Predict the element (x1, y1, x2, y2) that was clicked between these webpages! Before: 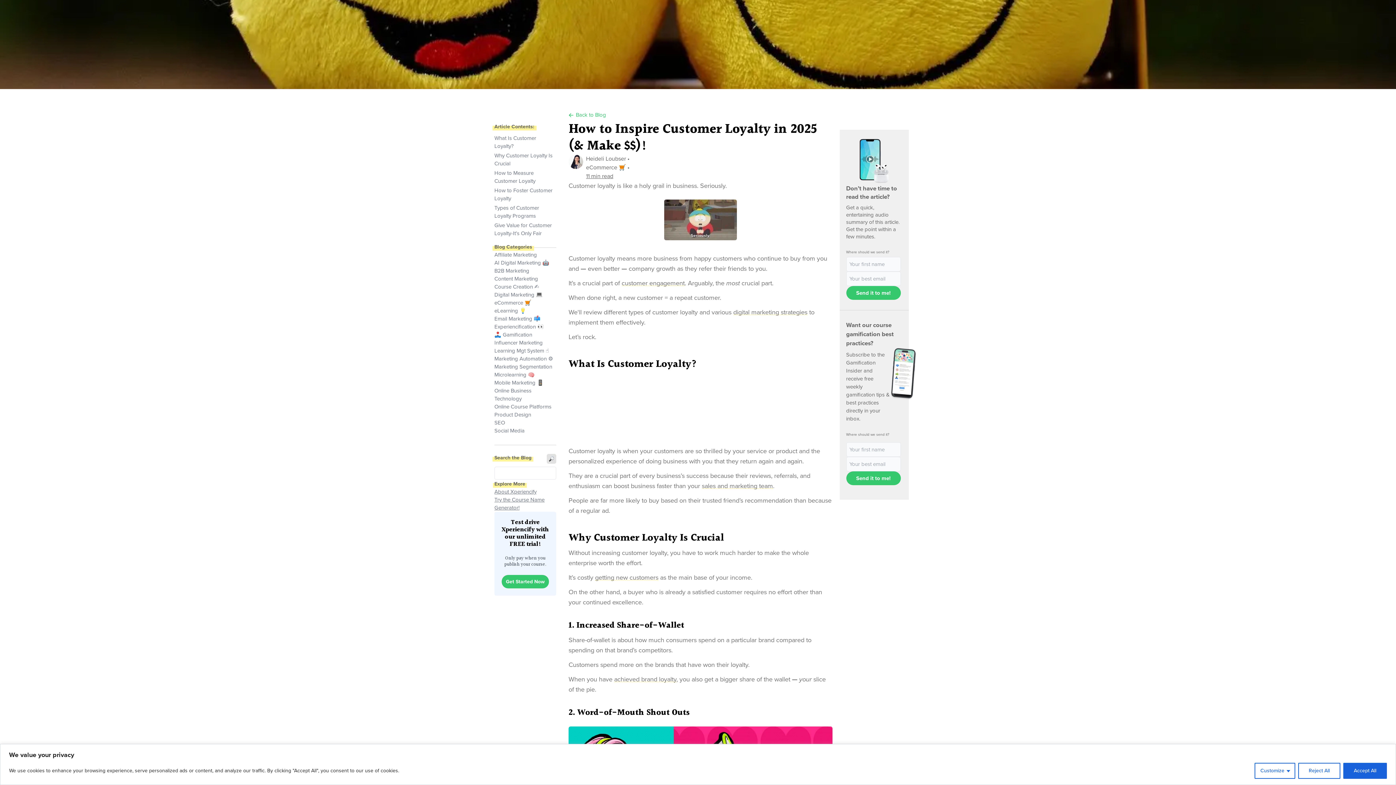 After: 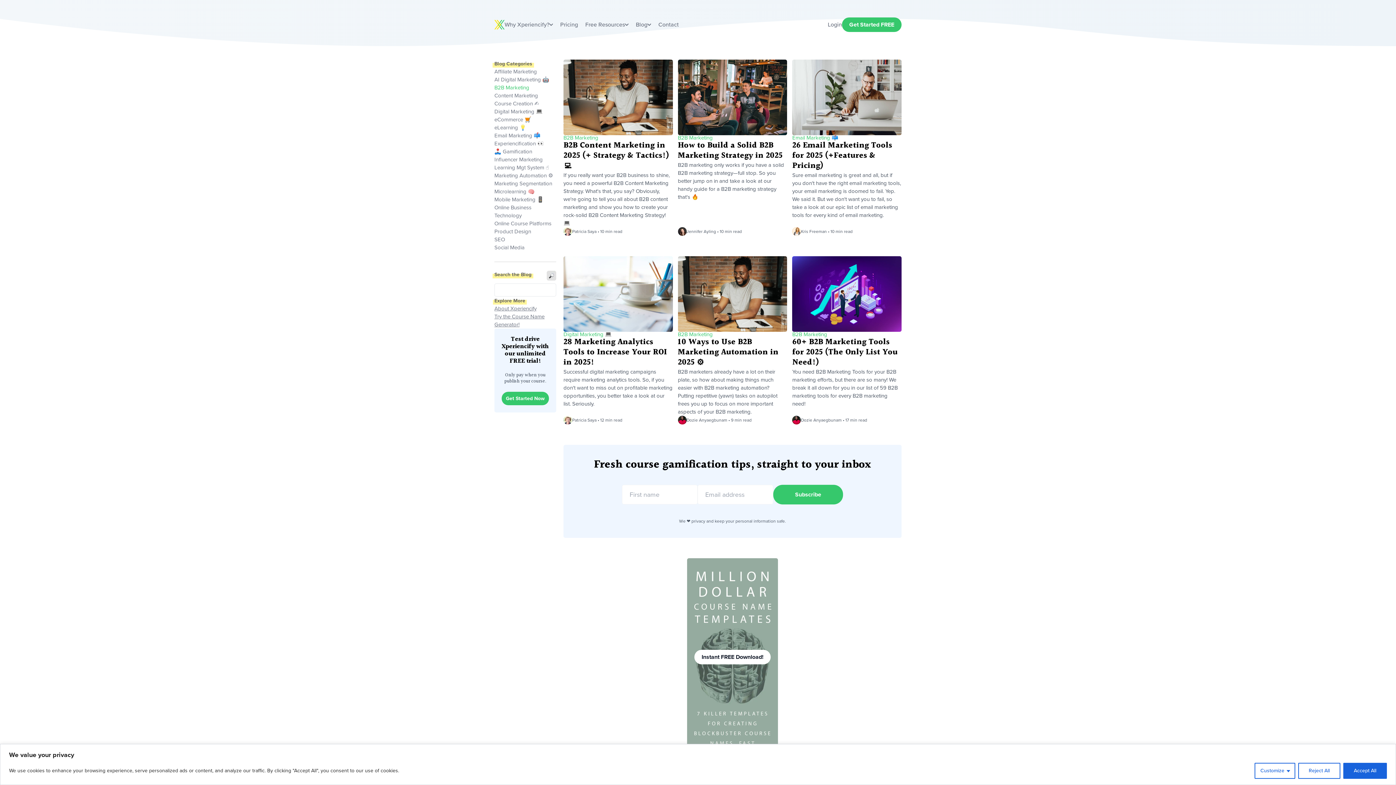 Action: bbox: (494, 266, 556, 274) label: B2B Marketing